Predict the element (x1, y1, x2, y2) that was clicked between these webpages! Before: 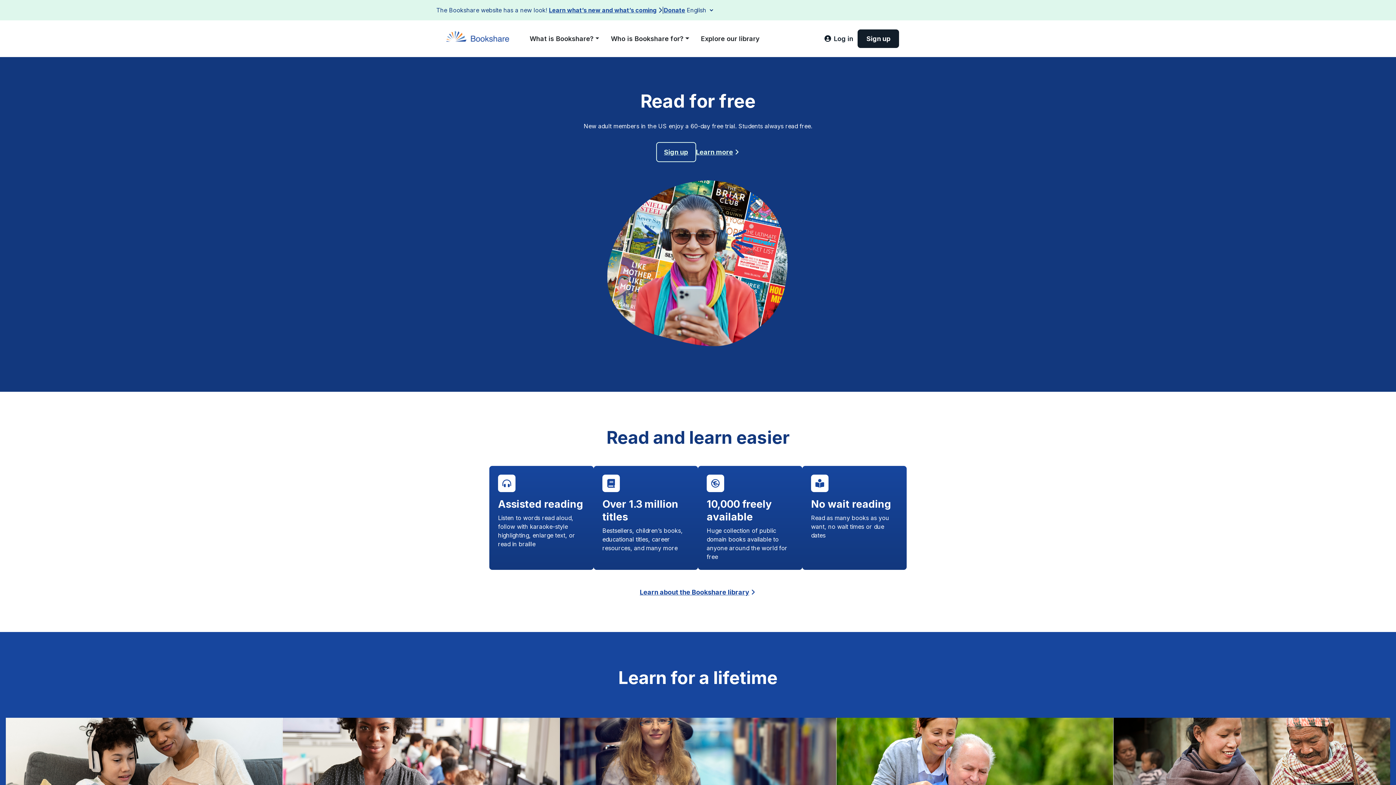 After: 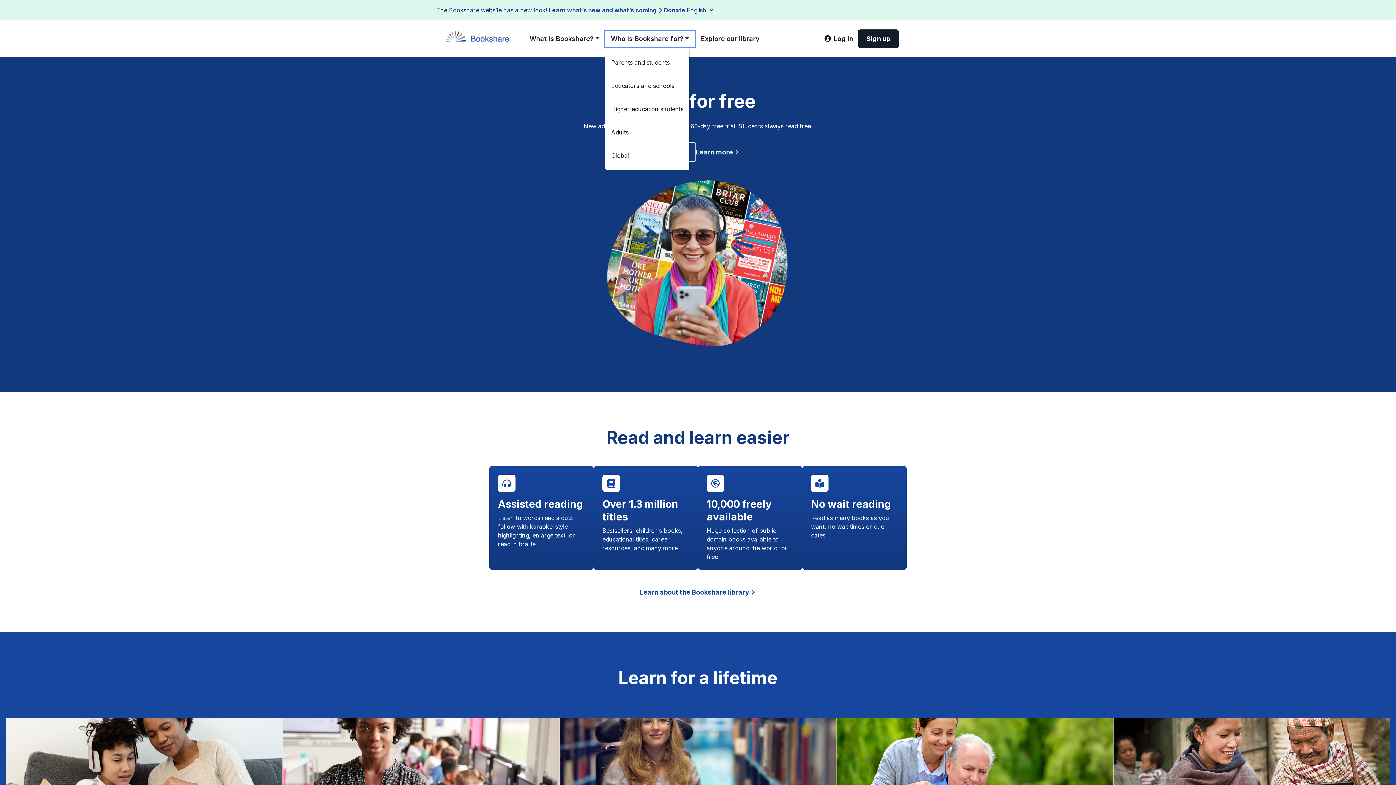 Action: label: Who is Bookshare for? bbox: (605, 30, 695, 46)